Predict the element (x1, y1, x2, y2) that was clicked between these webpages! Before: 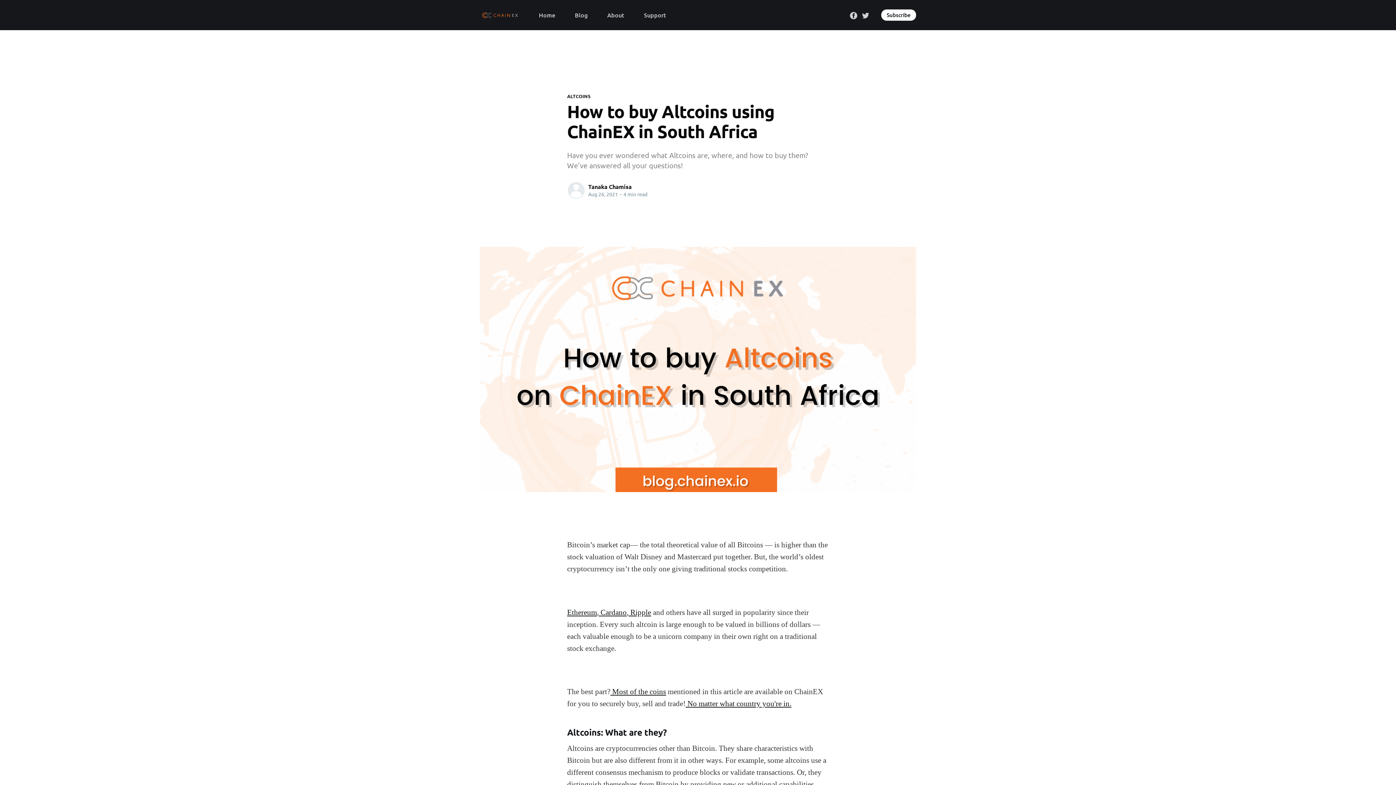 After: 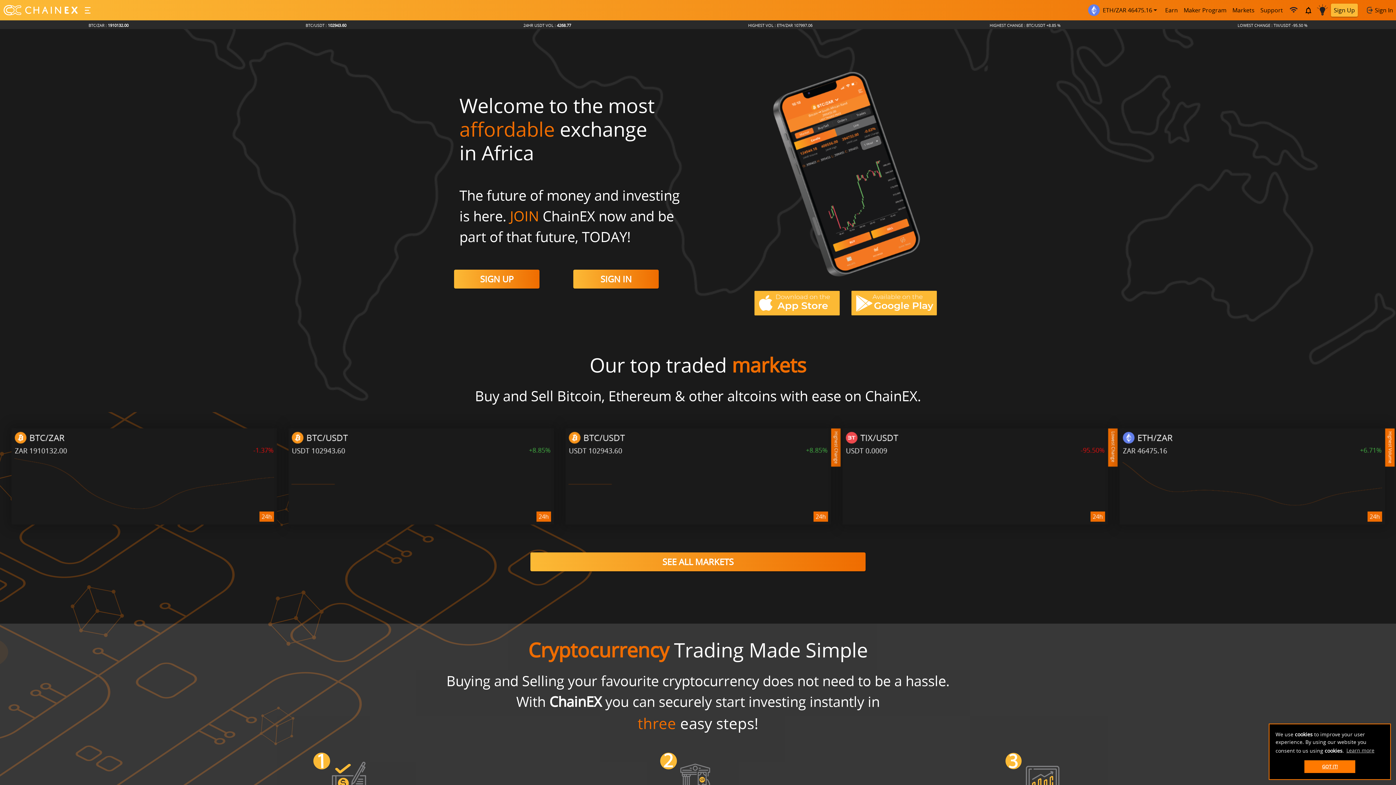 Action: bbox: (539, 8, 555, 21) label: Home